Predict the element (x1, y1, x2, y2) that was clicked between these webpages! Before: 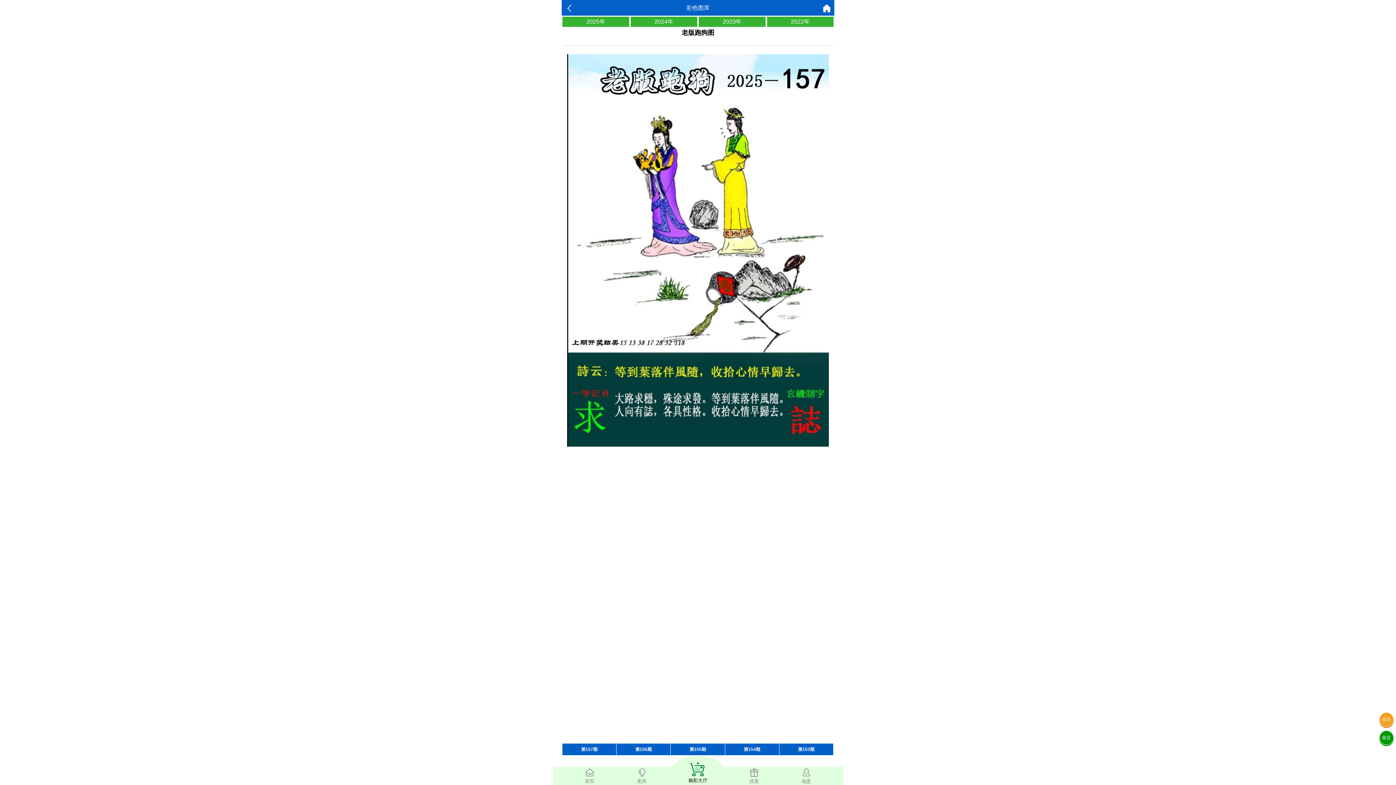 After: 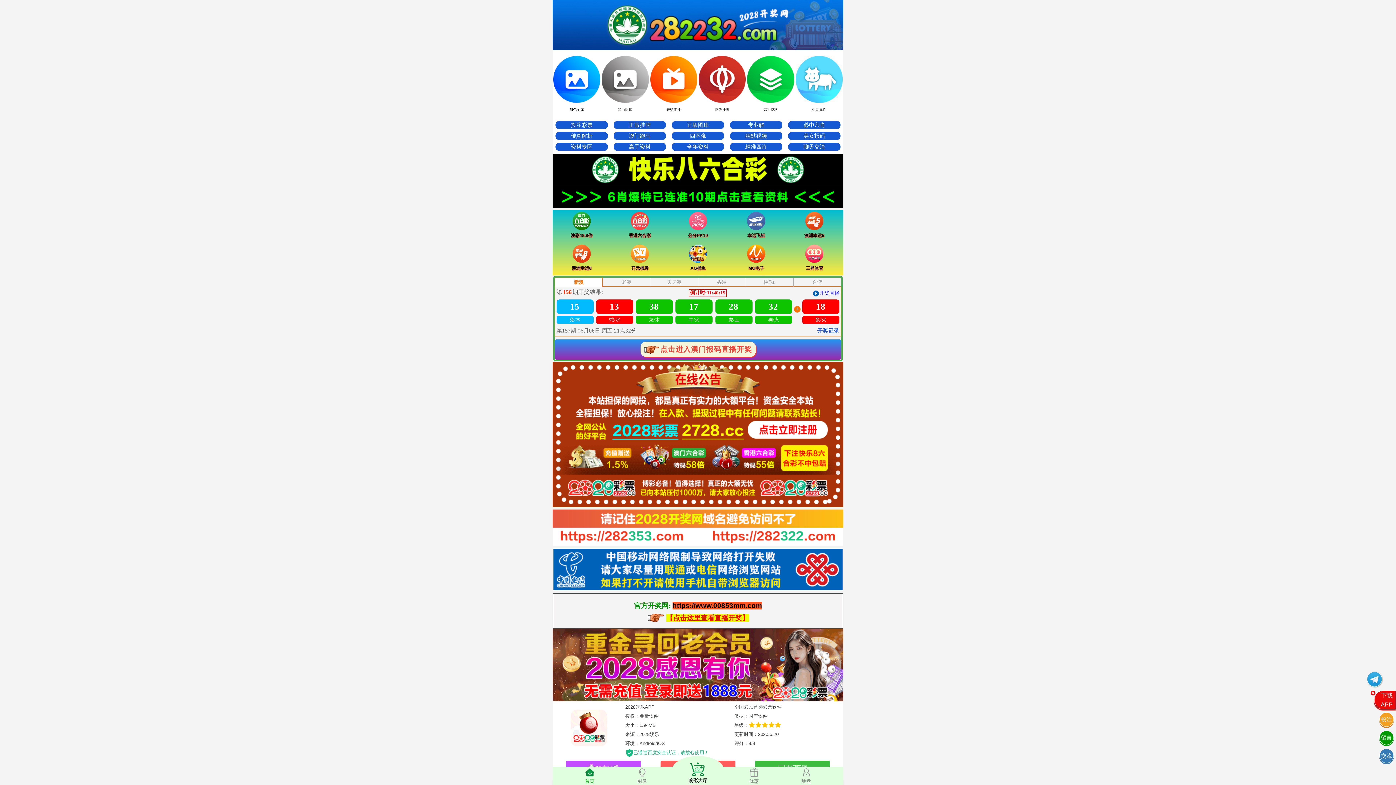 Action: bbox: (822, 0, 830, 16)